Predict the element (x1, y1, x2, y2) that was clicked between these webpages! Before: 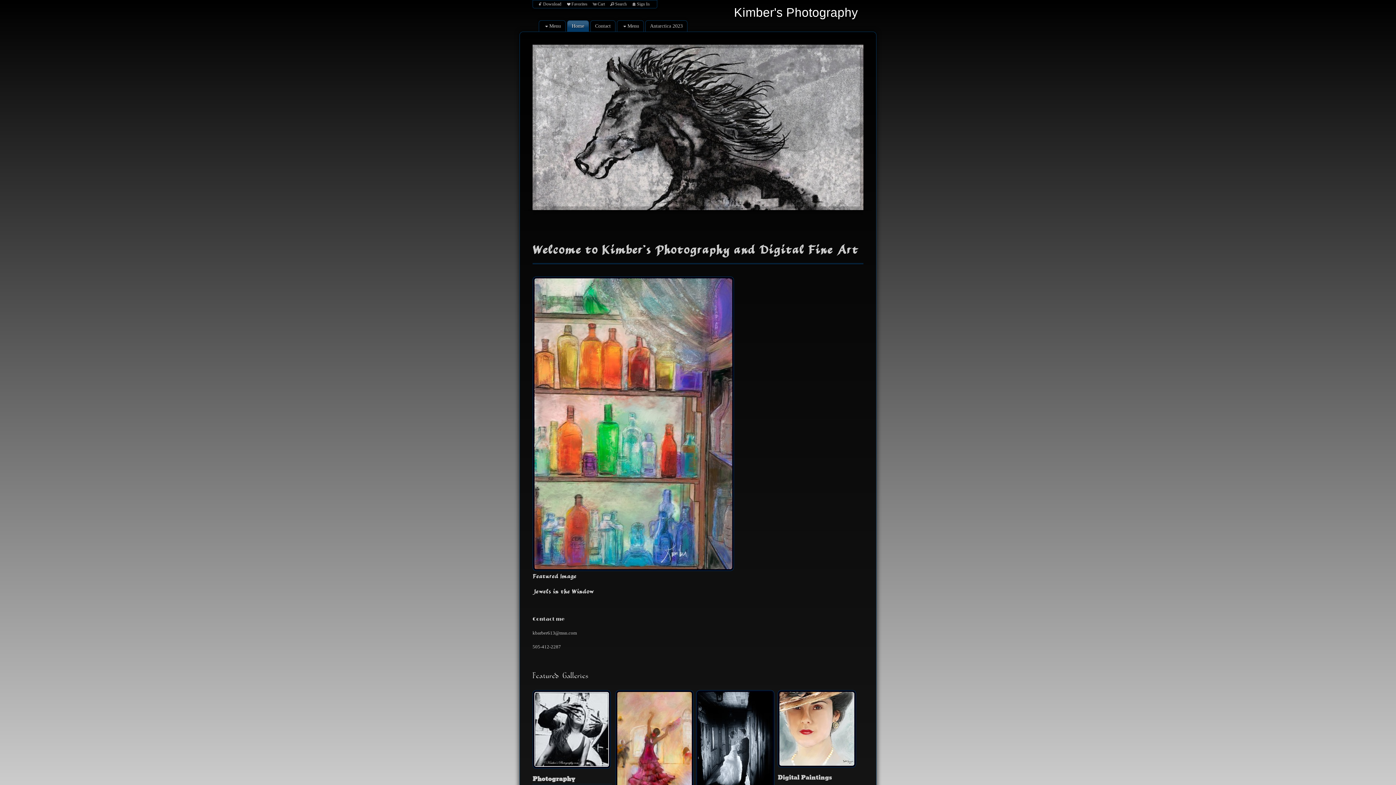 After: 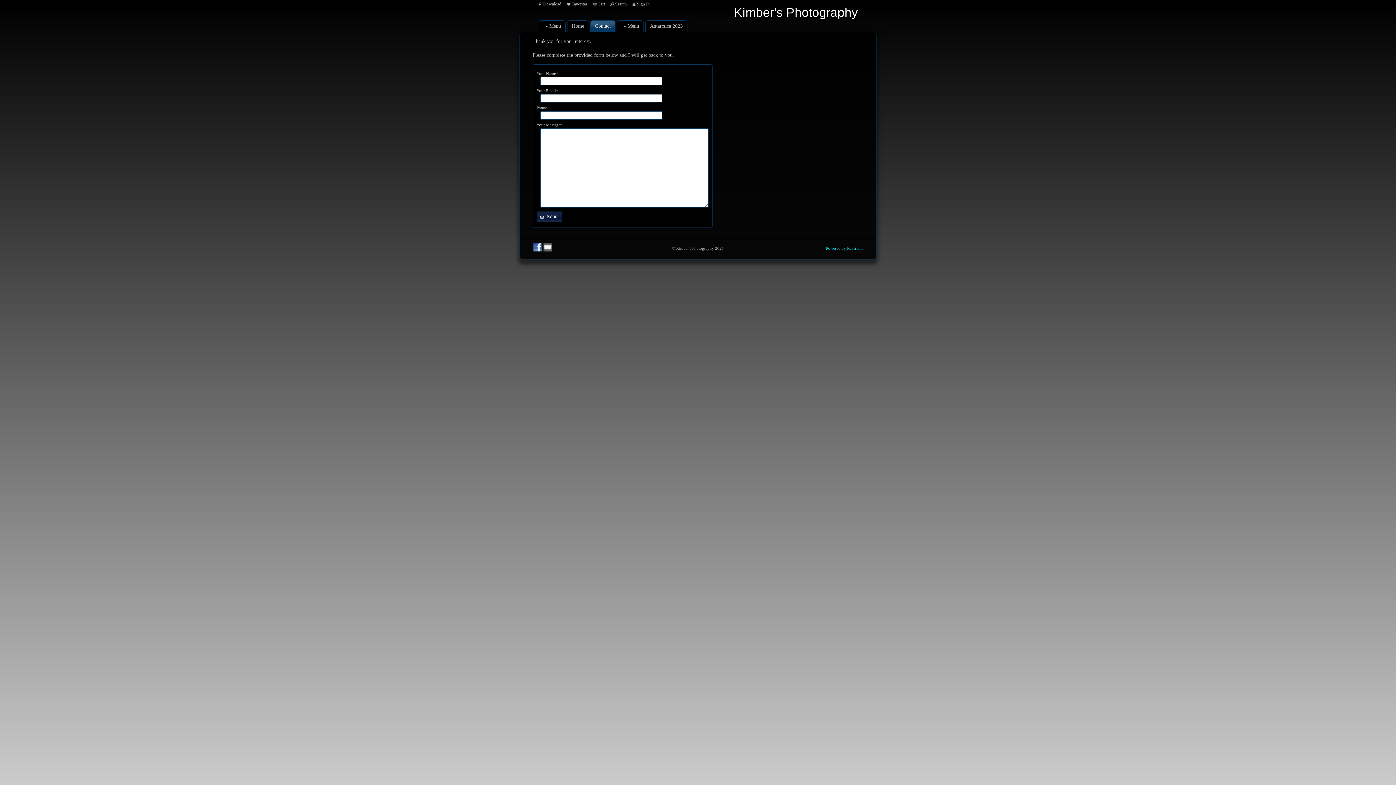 Action: bbox: (590, 20, 615, 31) label: Contact